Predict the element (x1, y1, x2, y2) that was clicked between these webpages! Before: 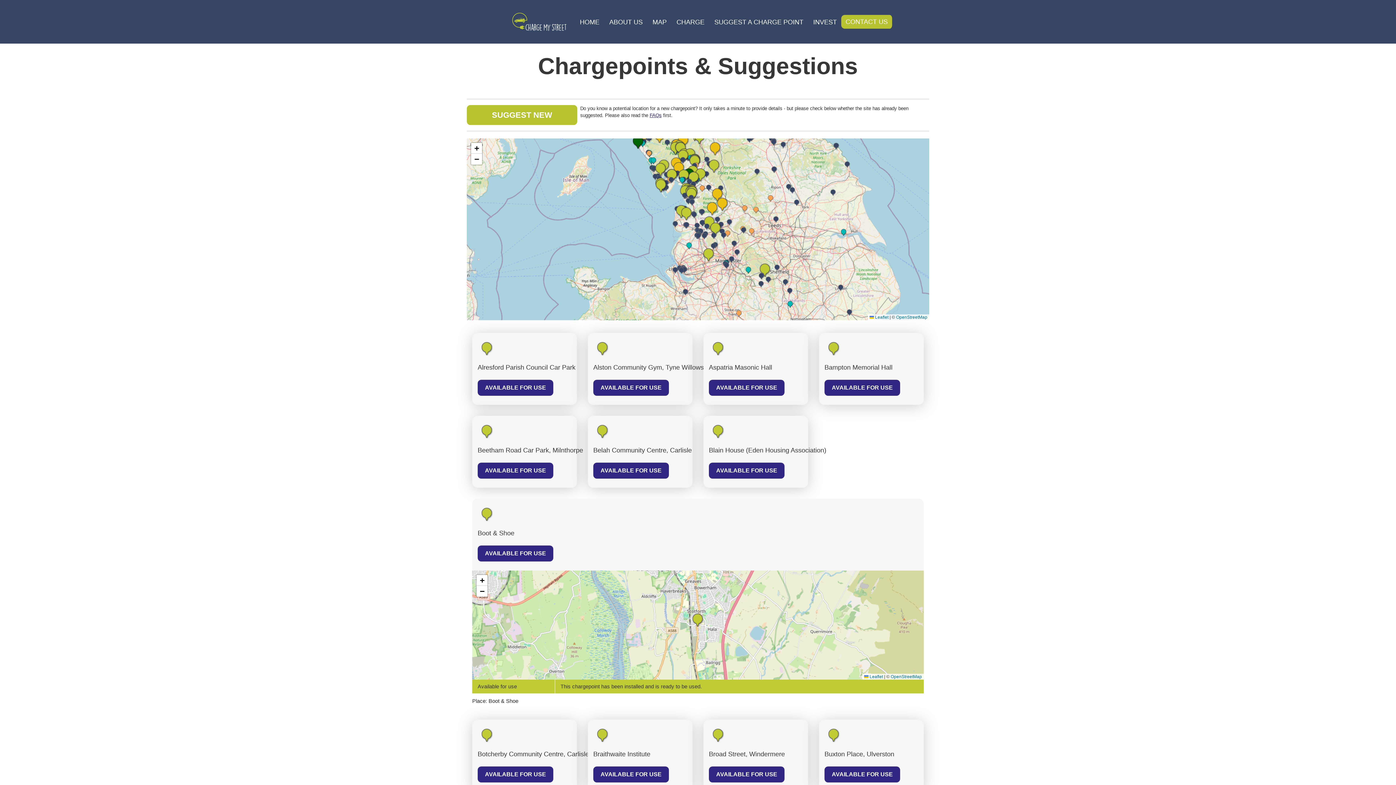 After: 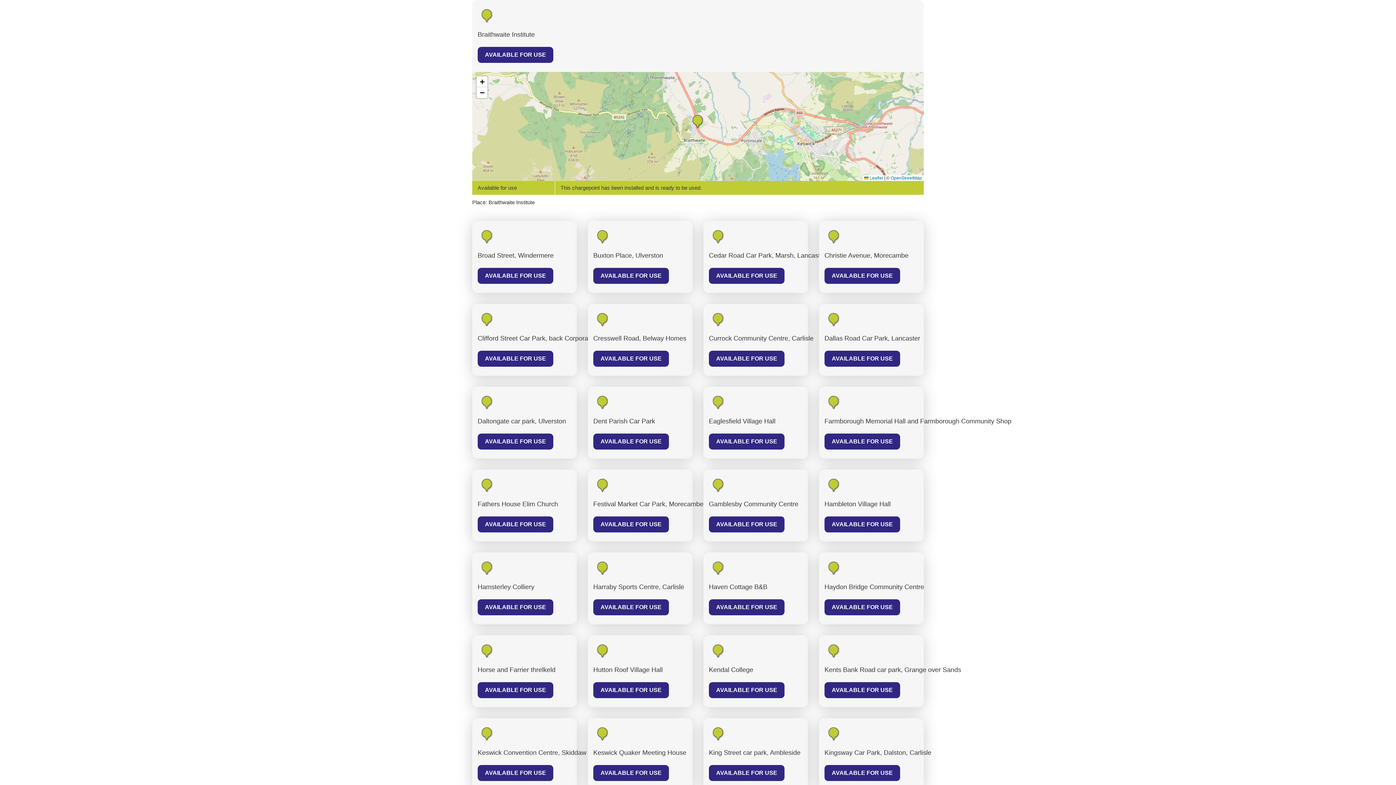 Action: bbox: (588, 720, 692, 792) label: Braithwaite Institute

AVAILABLE FOR USE